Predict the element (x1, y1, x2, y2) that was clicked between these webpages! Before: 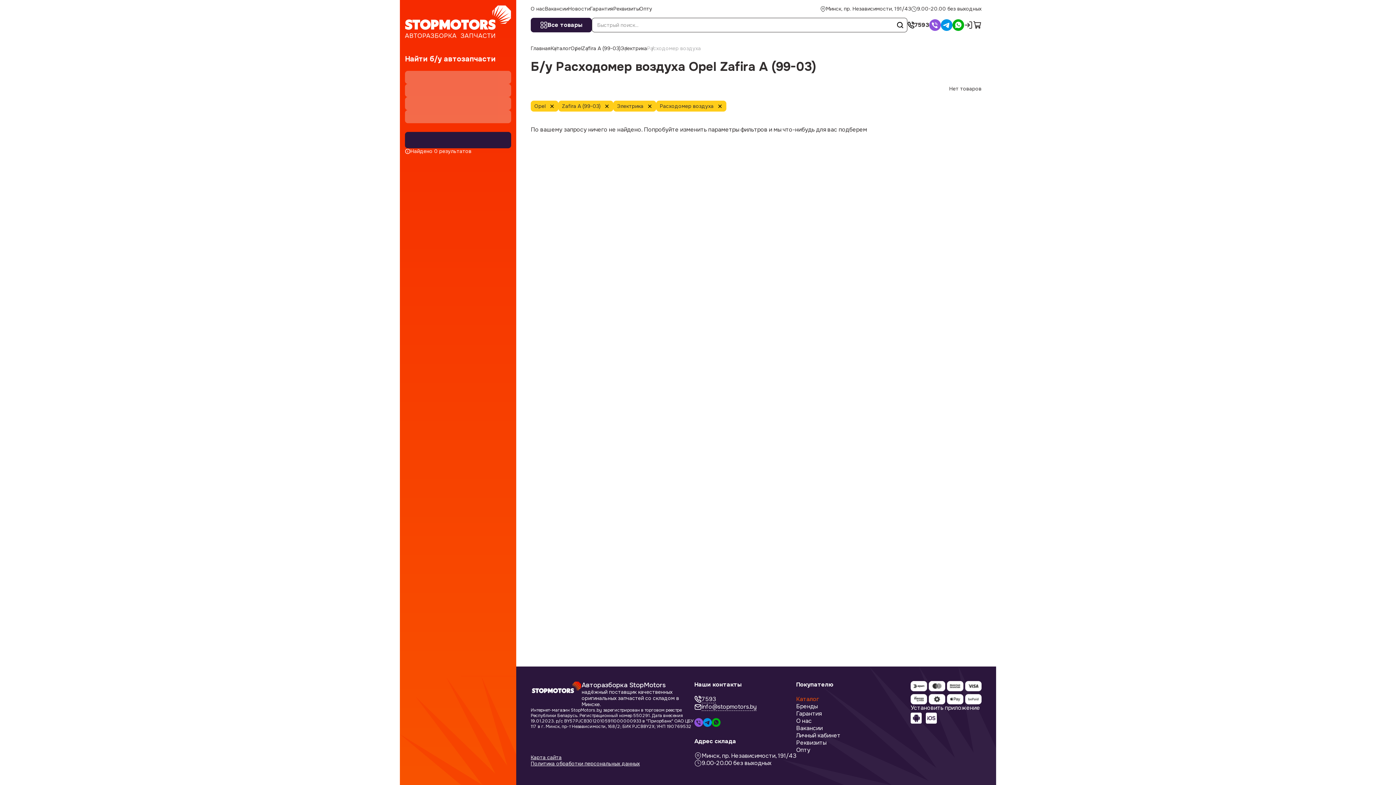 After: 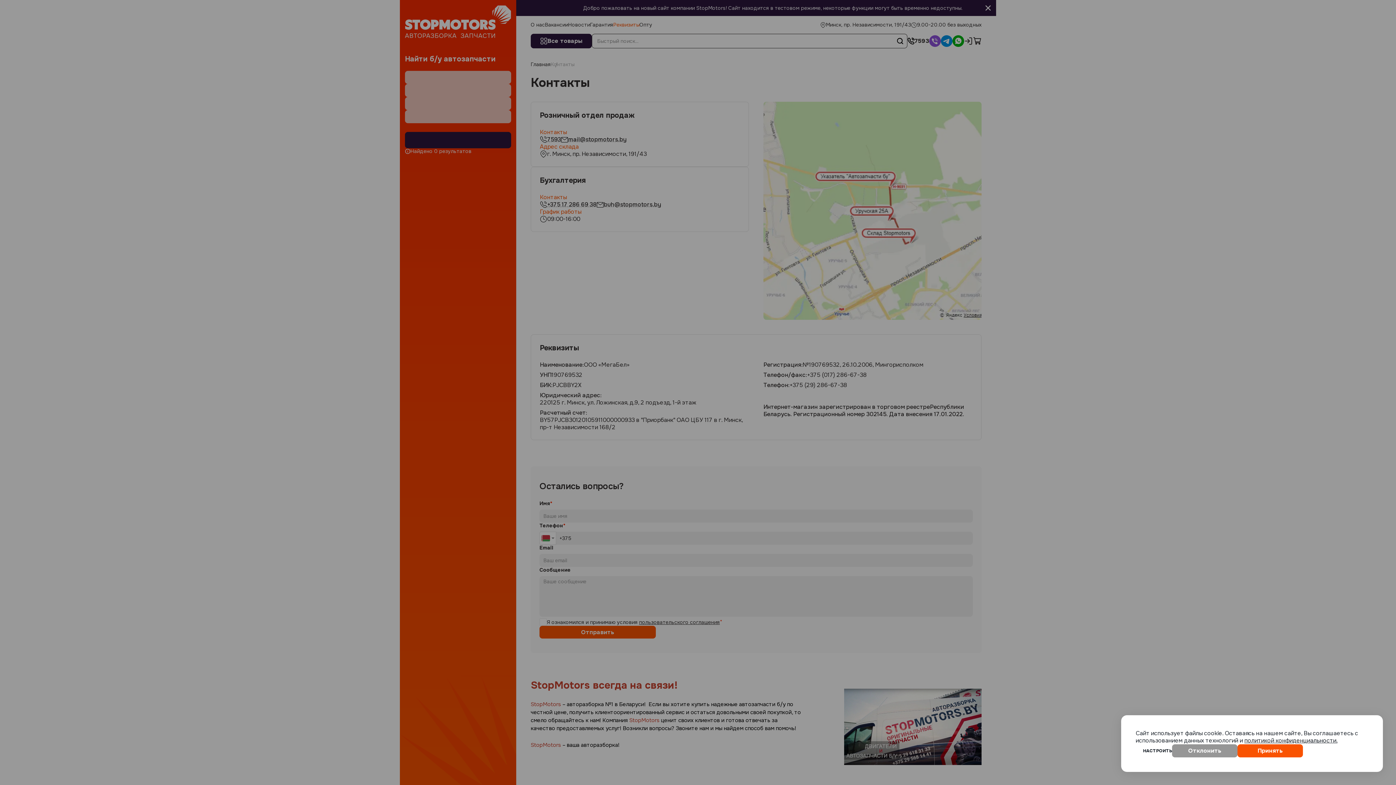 Action: bbox: (613, 5, 639, 12) label: Реквизиты